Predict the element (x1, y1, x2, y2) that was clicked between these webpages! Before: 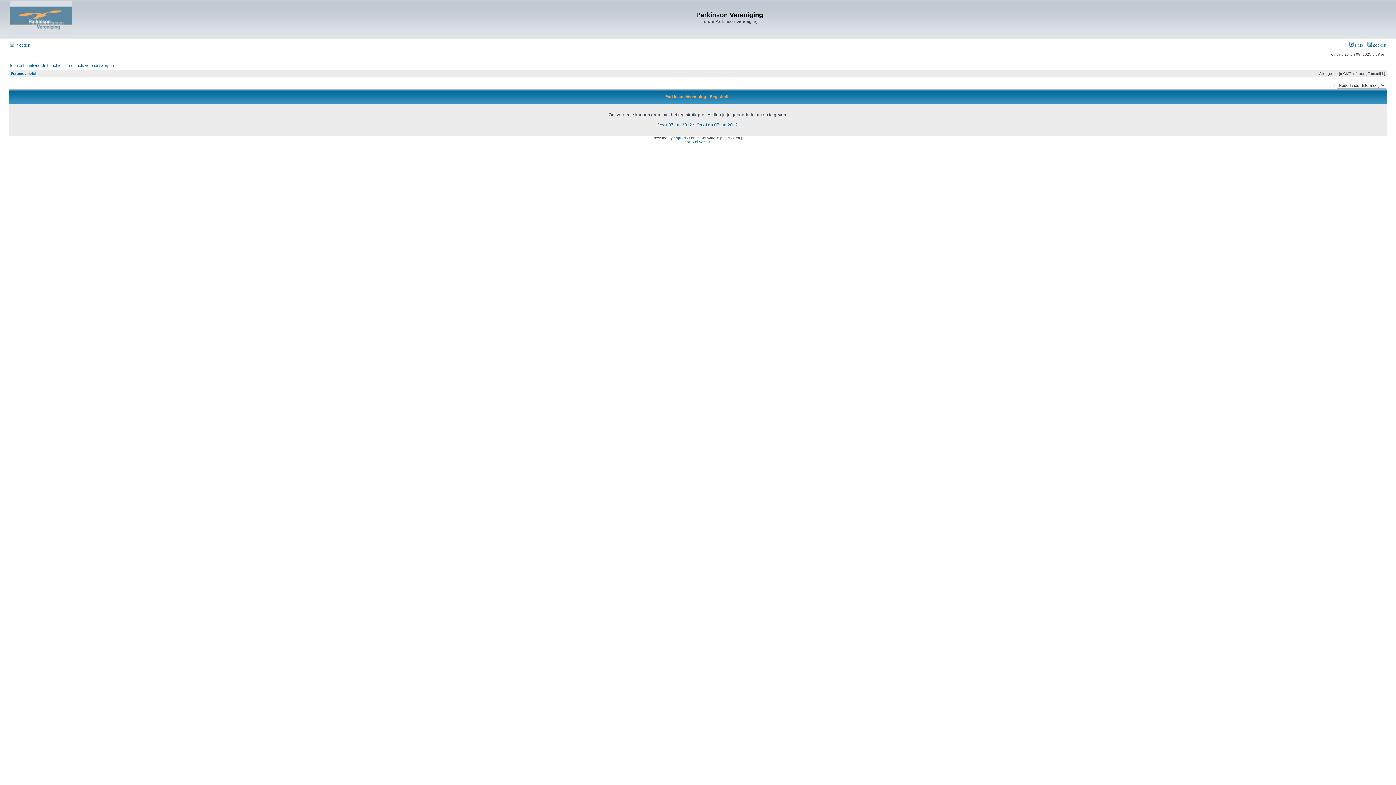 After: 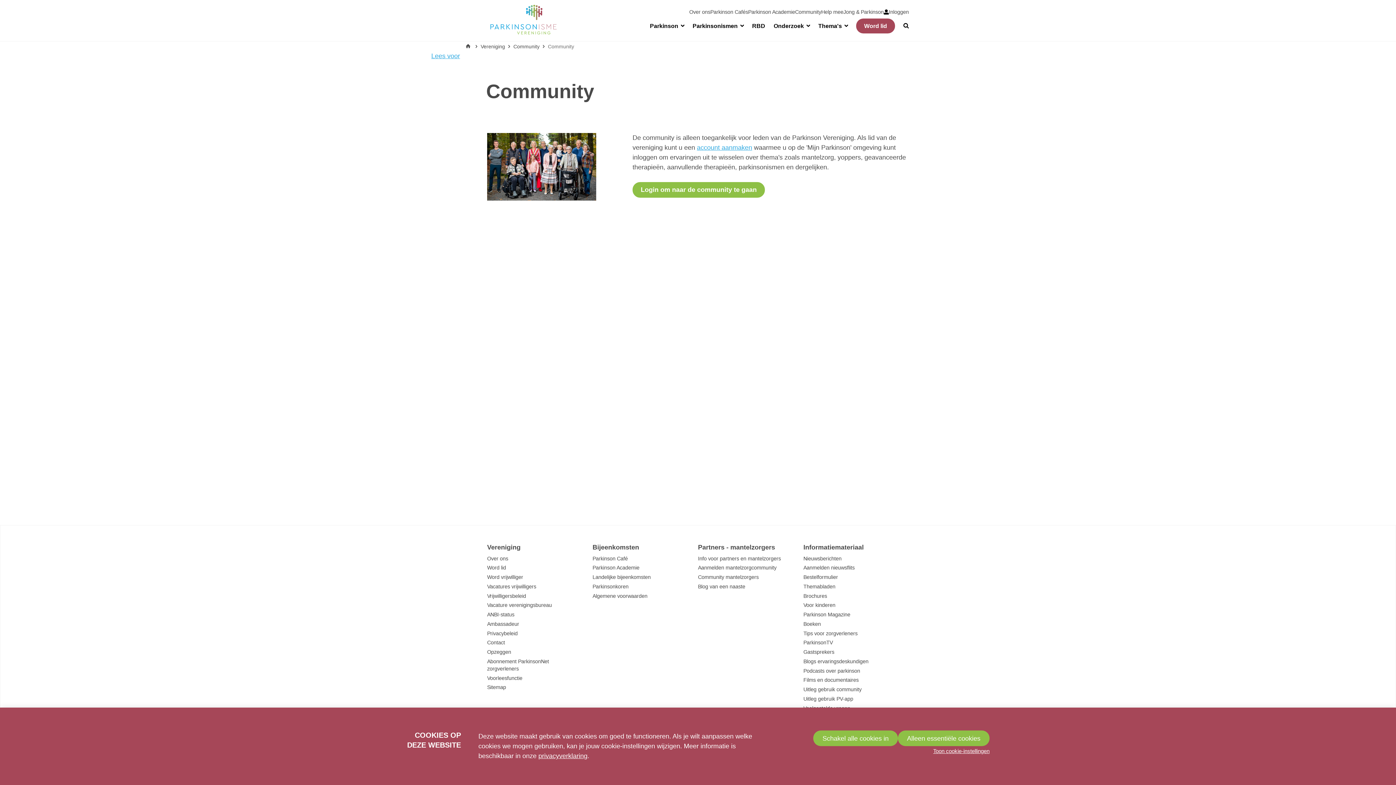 Action: label: Forumoverzicht bbox: (10, 71, 38, 75)